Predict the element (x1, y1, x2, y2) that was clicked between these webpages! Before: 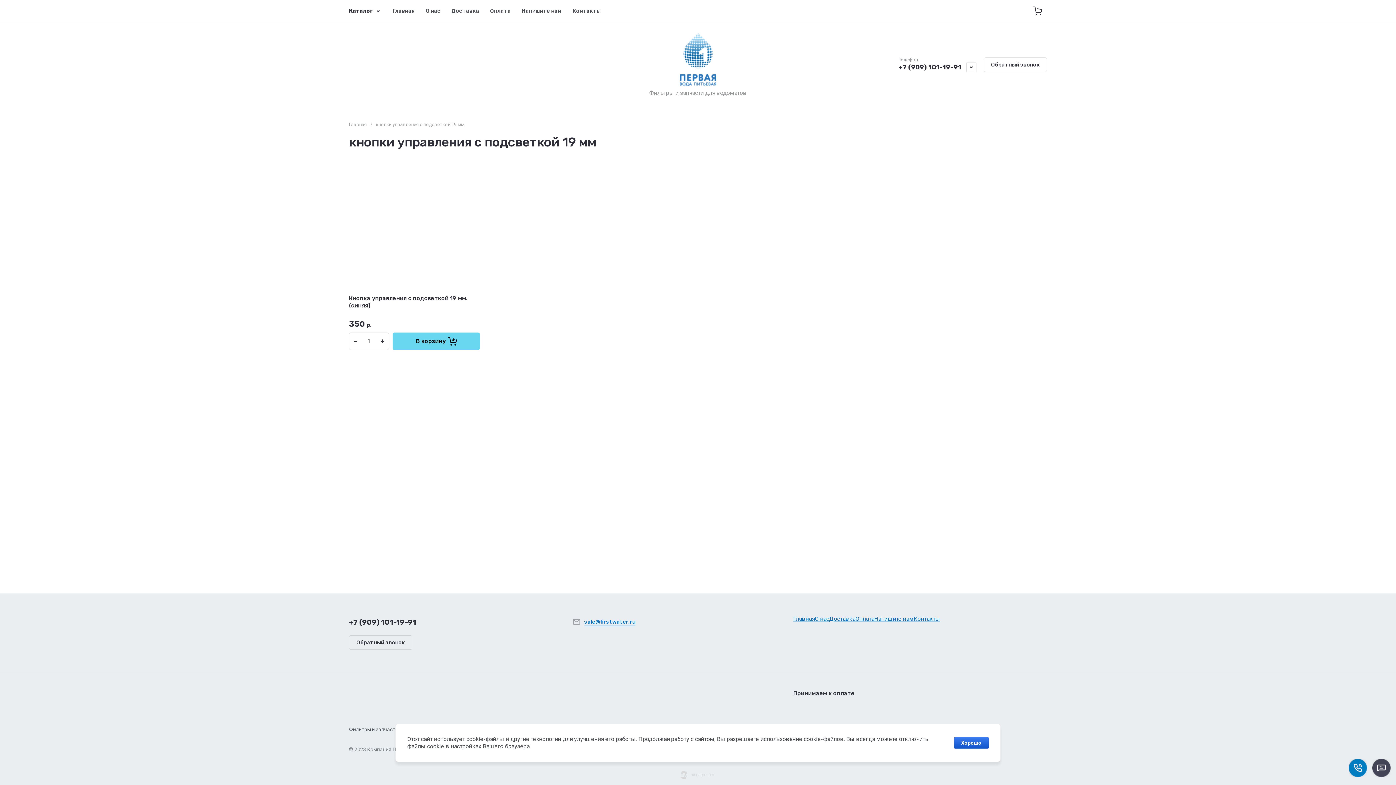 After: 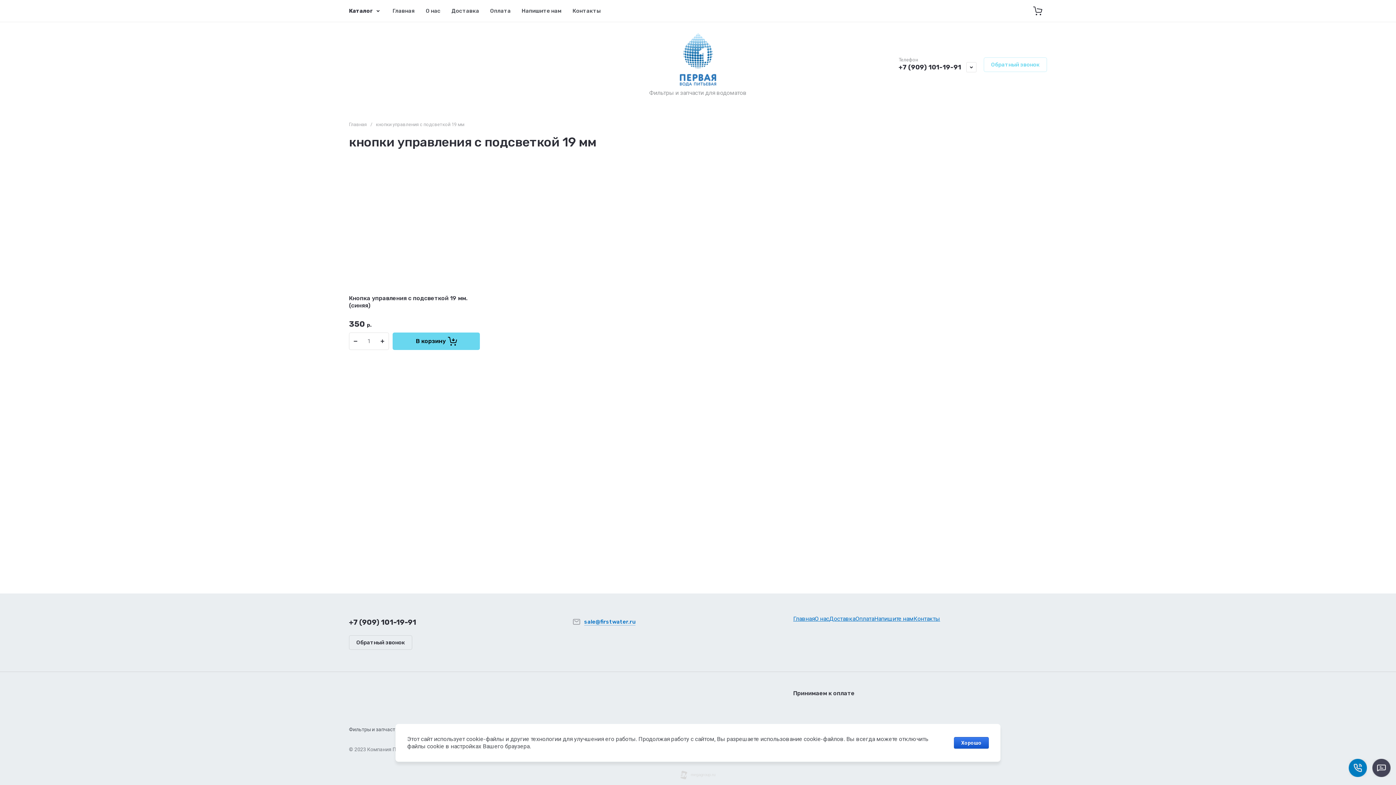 Action: label: Обратный звонок bbox: (984, 57, 1047, 72)